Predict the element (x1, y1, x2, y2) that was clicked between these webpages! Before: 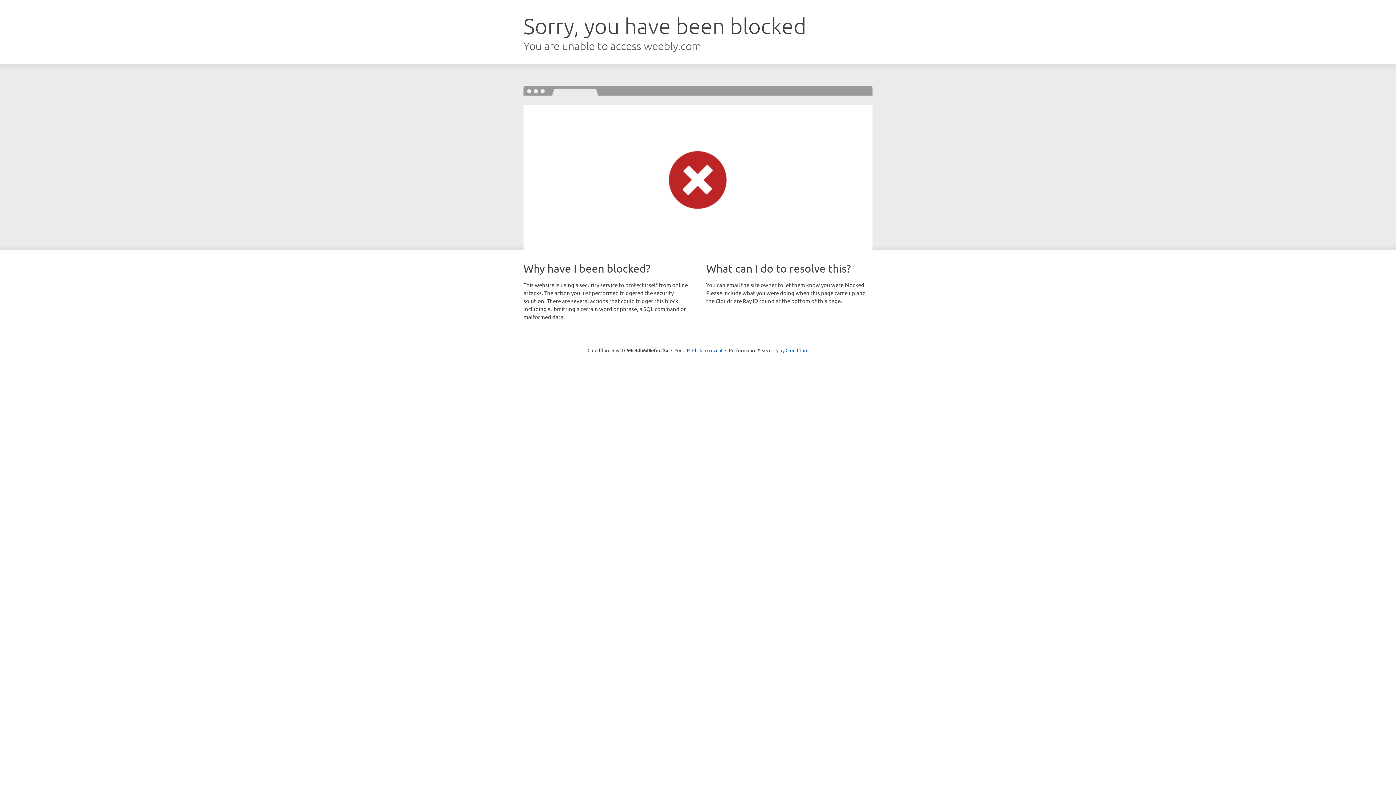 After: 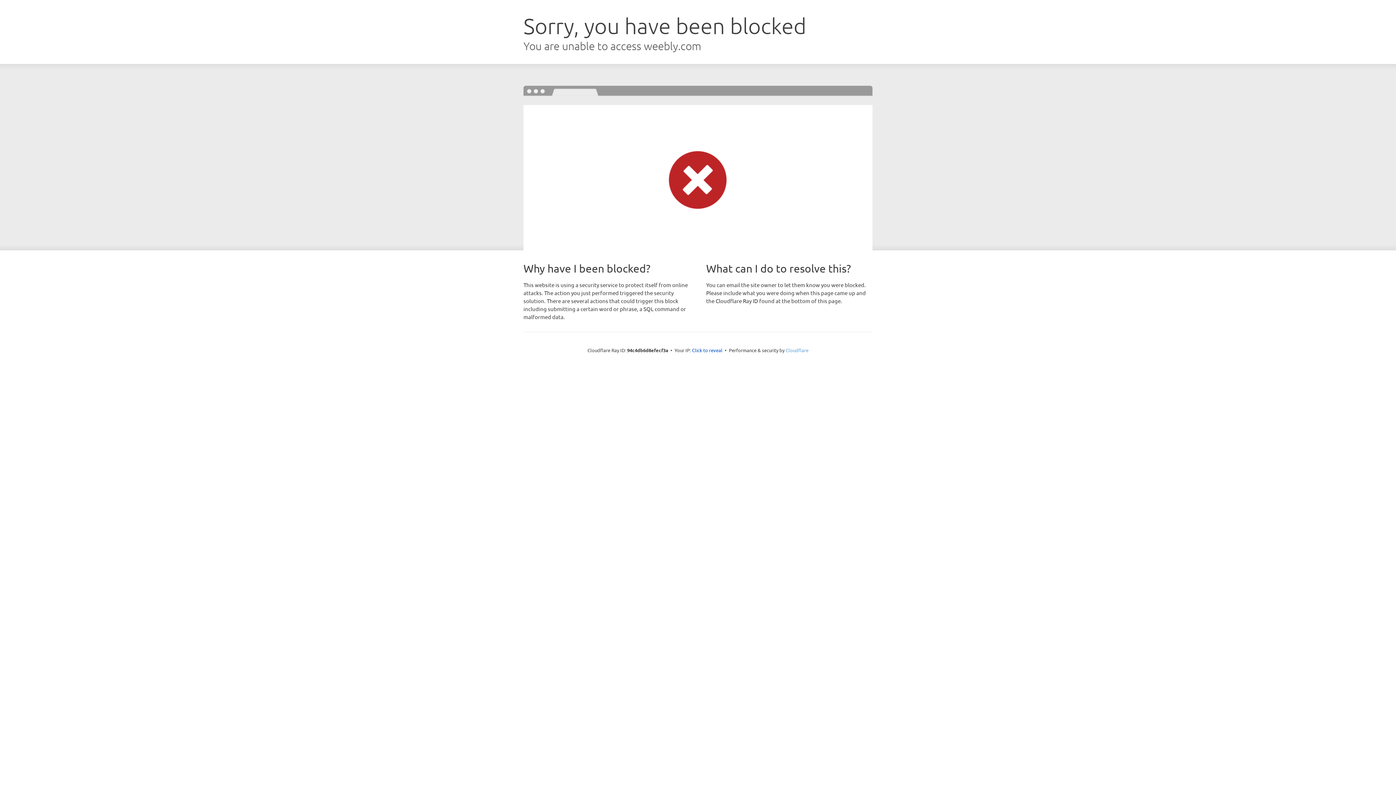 Action: bbox: (785, 347, 808, 353) label: Cloudflare